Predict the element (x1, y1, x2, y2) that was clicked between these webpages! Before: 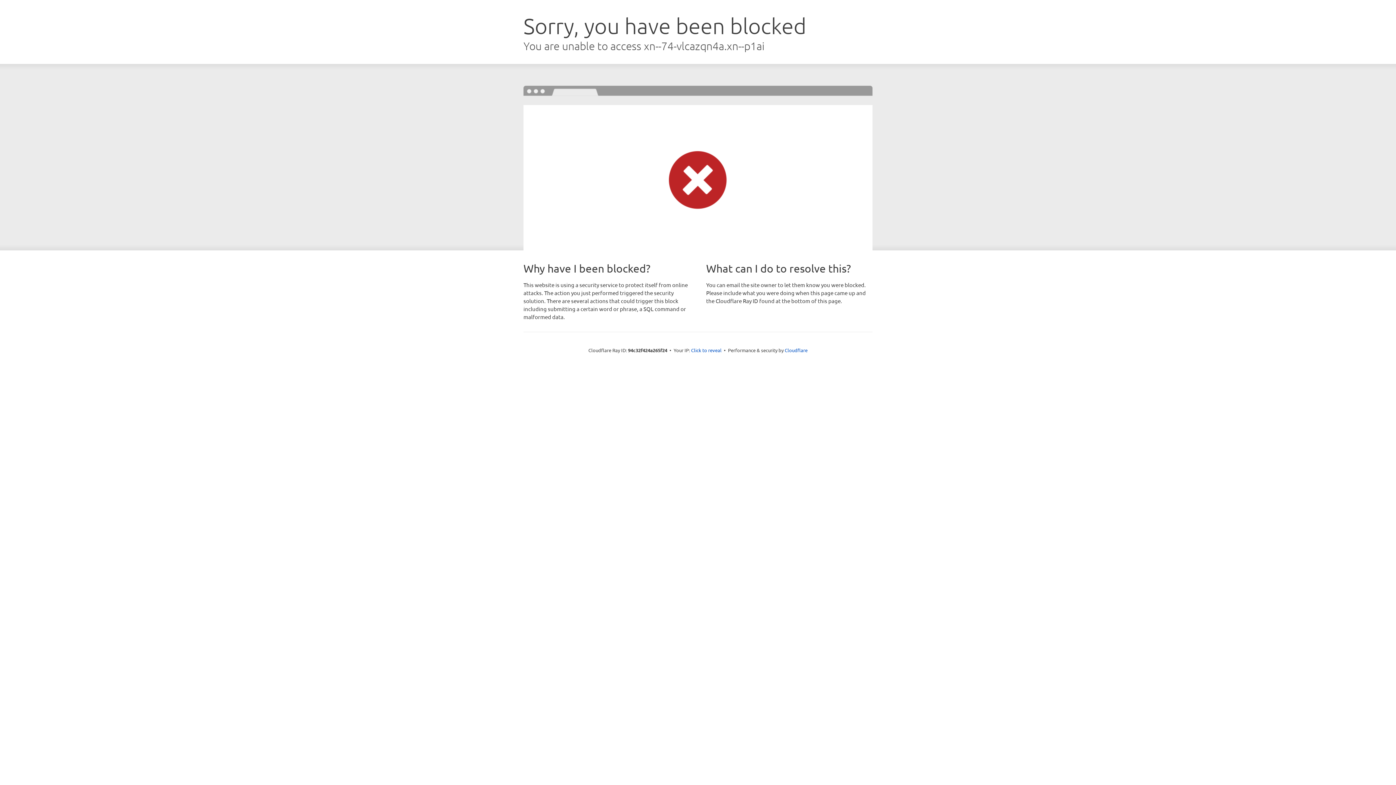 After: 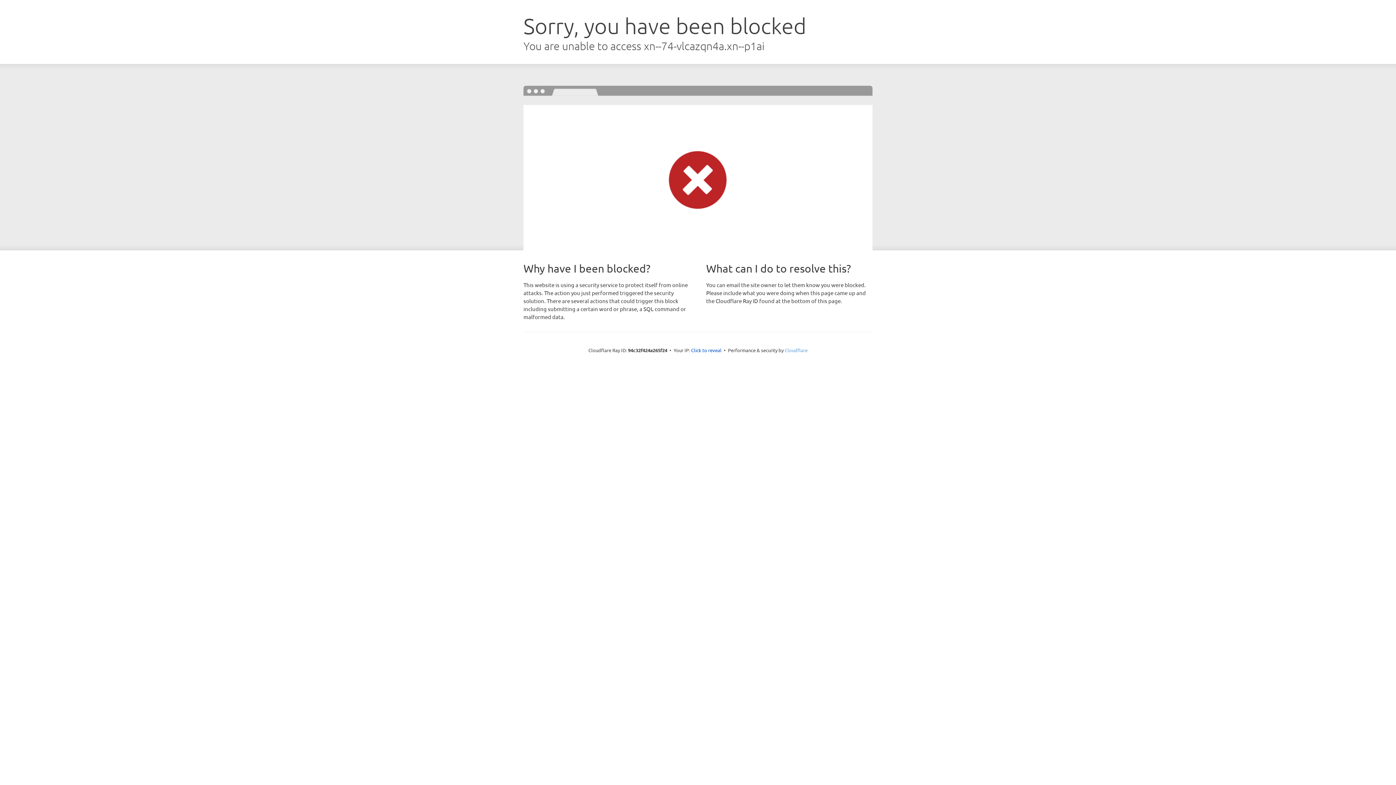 Action: bbox: (784, 347, 807, 353) label: Cloudflare